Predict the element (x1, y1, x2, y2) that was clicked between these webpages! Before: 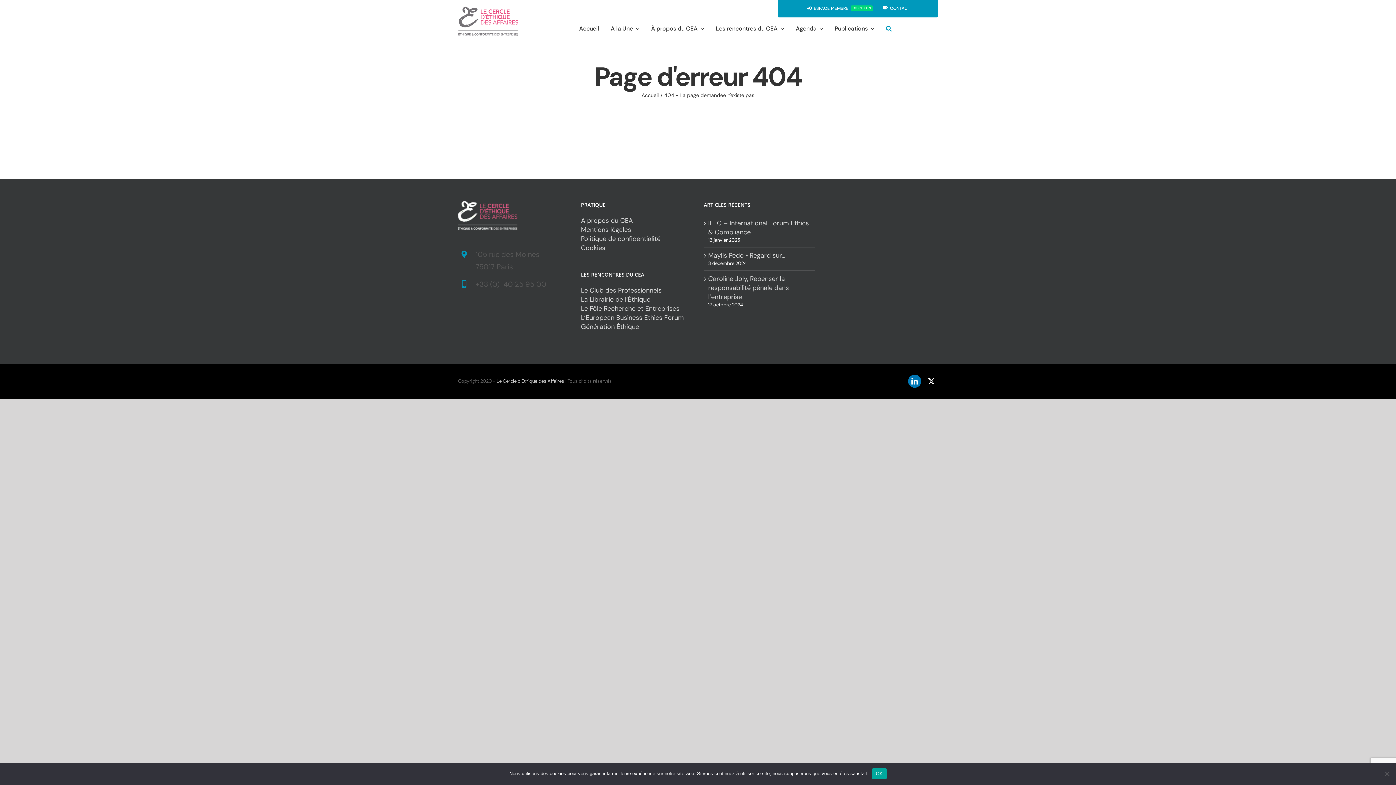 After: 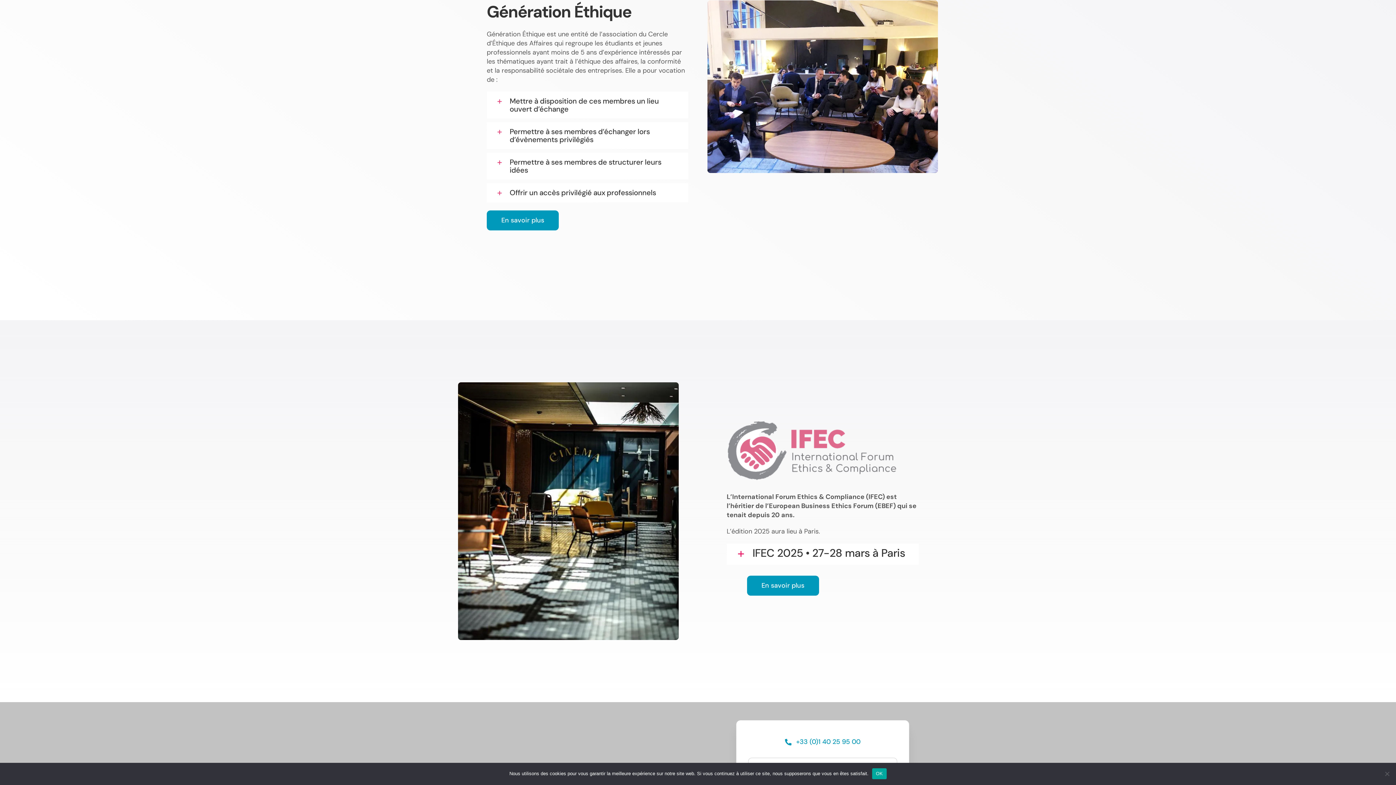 Action: bbox: (581, 322, 692, 331) label: Génération Éthique